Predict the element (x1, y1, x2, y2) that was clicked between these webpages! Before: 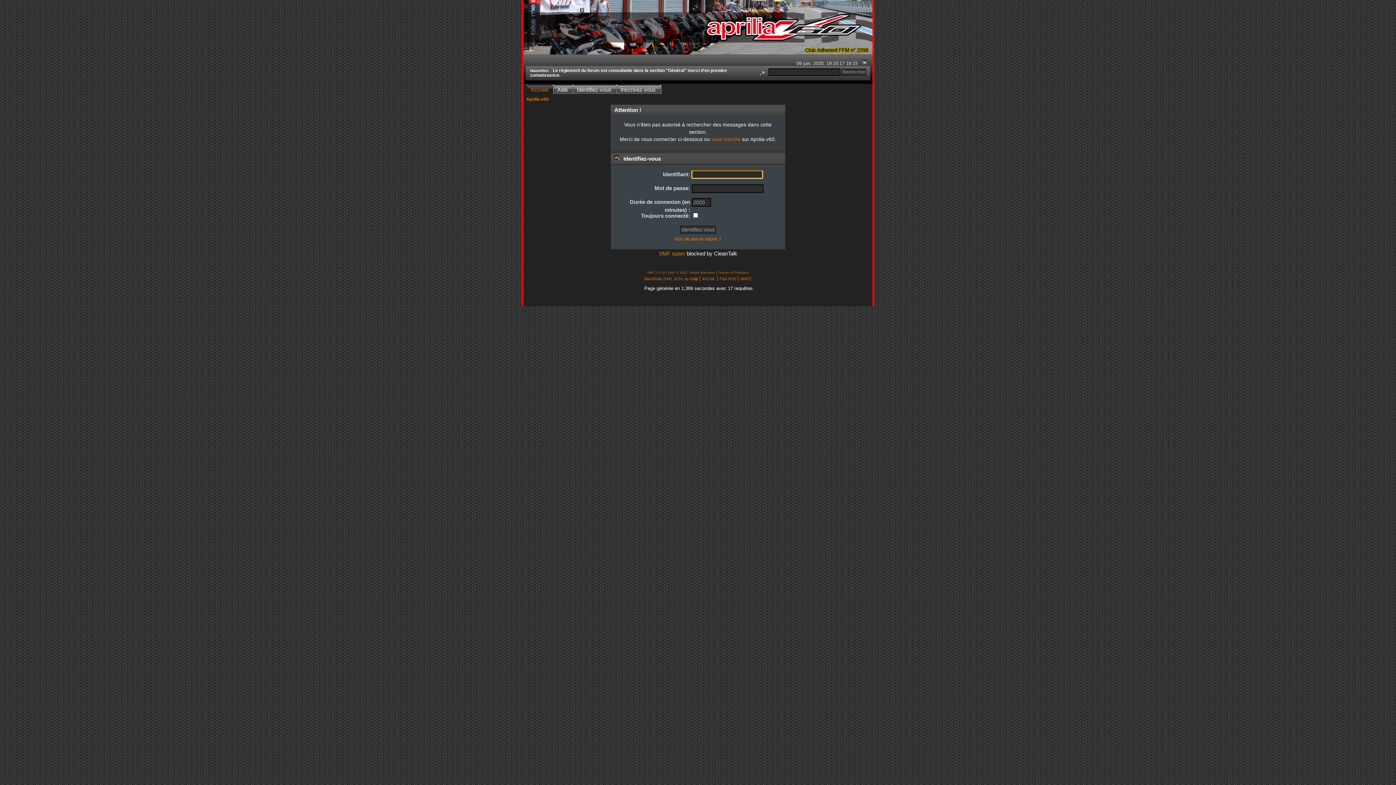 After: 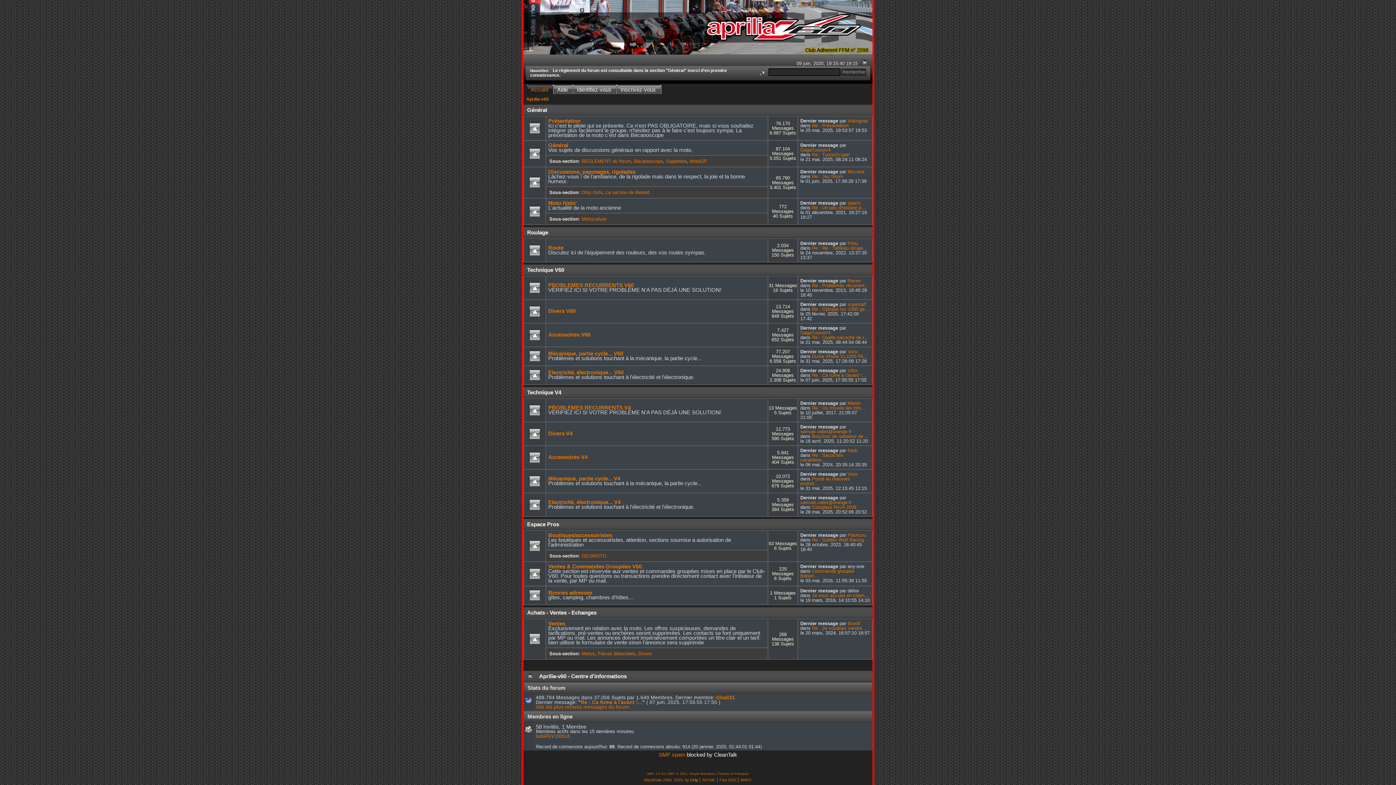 Action: bbox: (527, 85, 553, 94) label: Accueil